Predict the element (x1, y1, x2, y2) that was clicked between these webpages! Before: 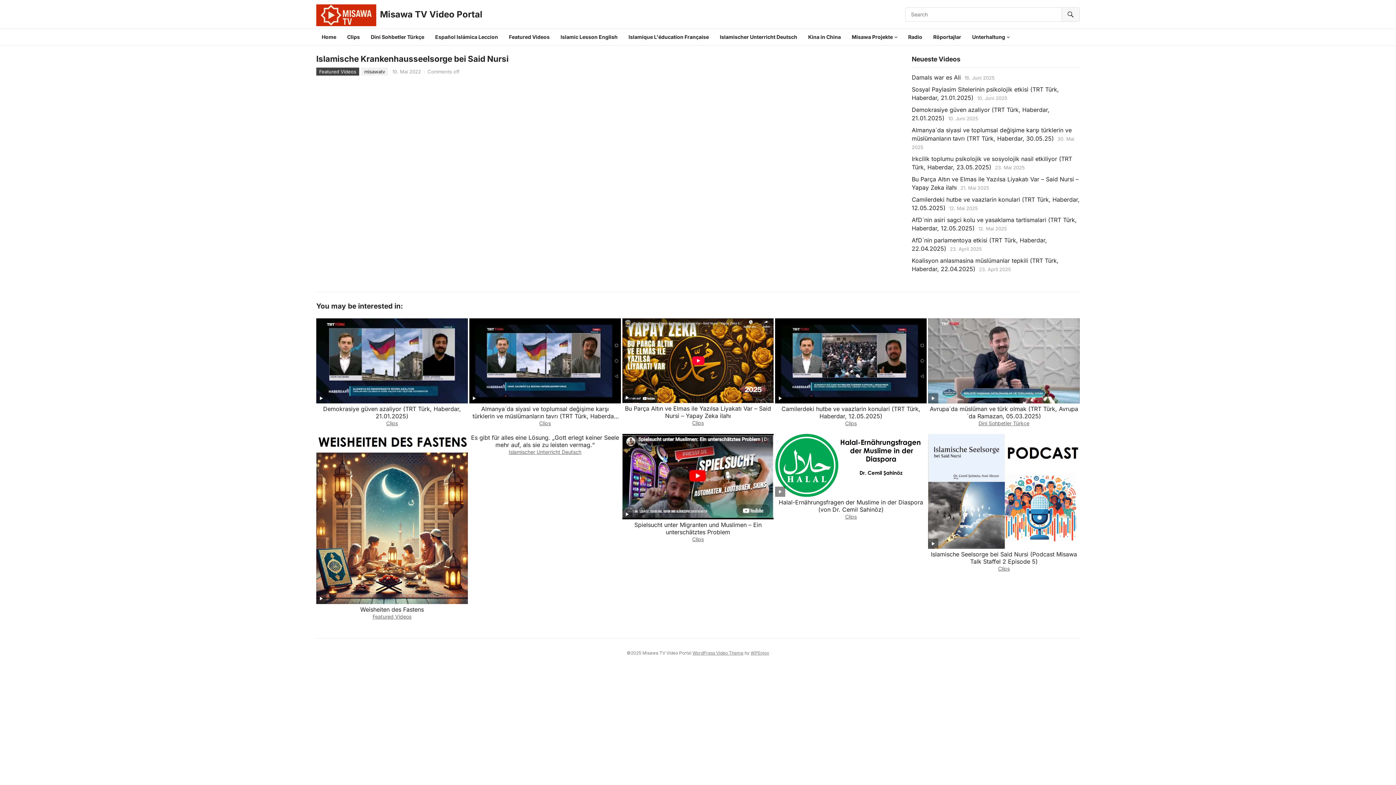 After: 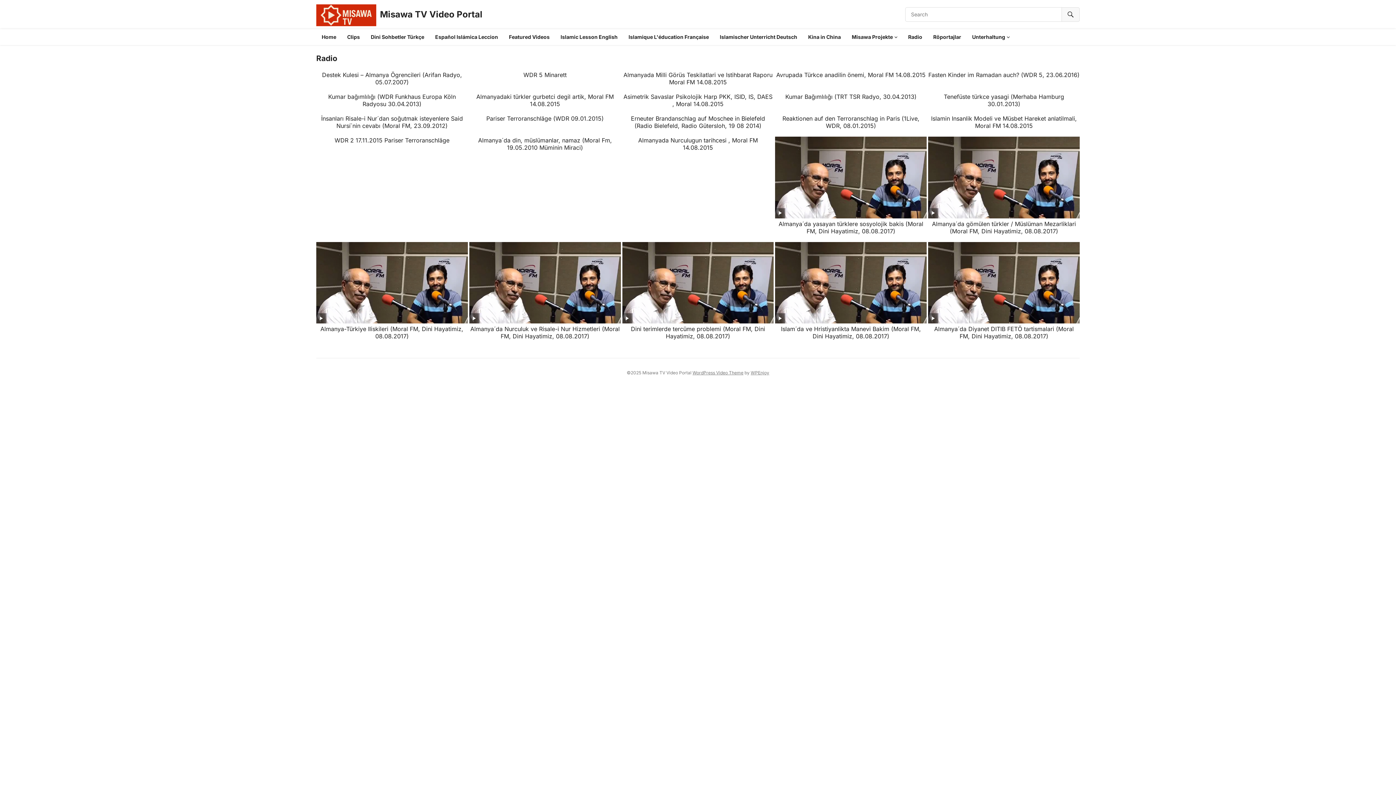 Action: label: Radio bbox: (902, 29, 928, 45)